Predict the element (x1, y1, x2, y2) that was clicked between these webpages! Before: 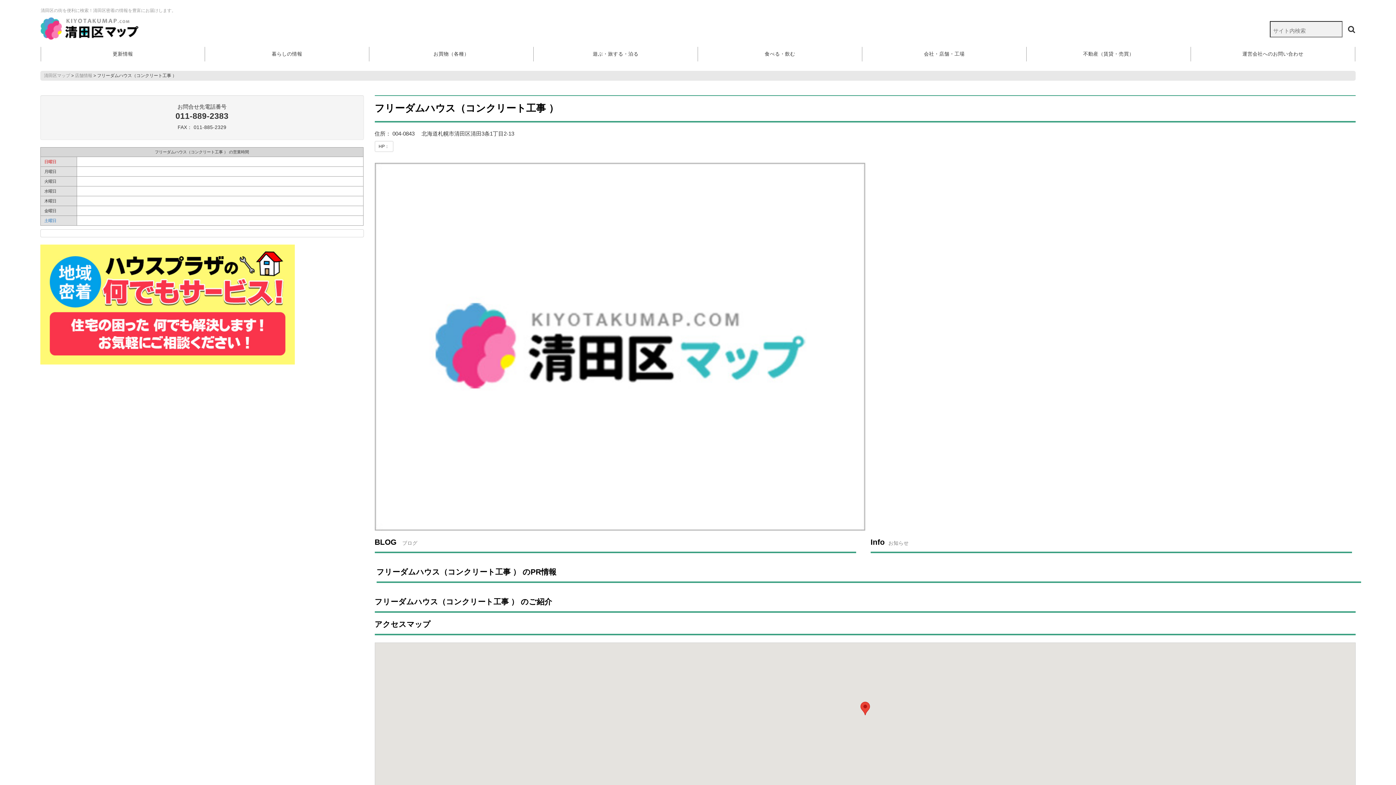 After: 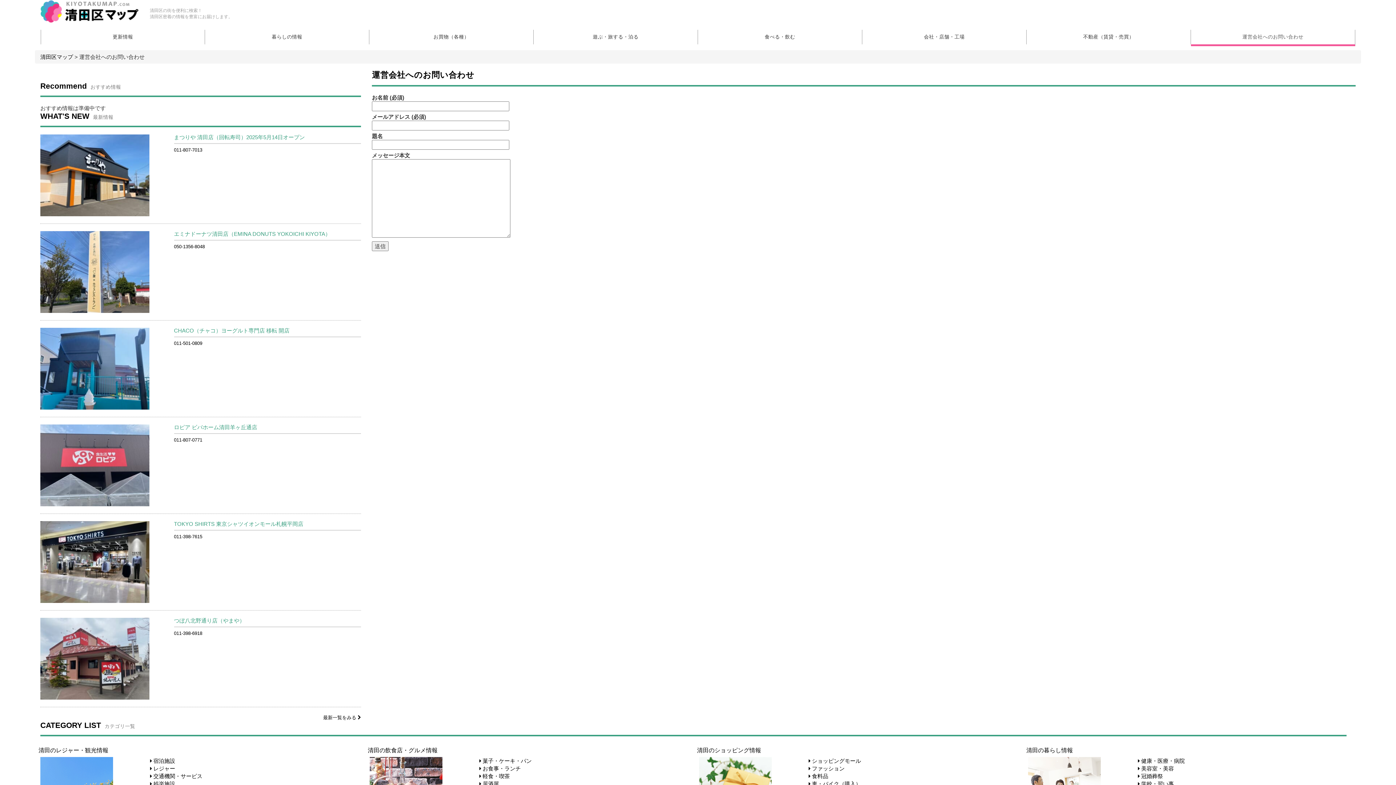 Action: label: 運営会社へのお問い合わせ bbox: (1191, 46, 1355, 61)